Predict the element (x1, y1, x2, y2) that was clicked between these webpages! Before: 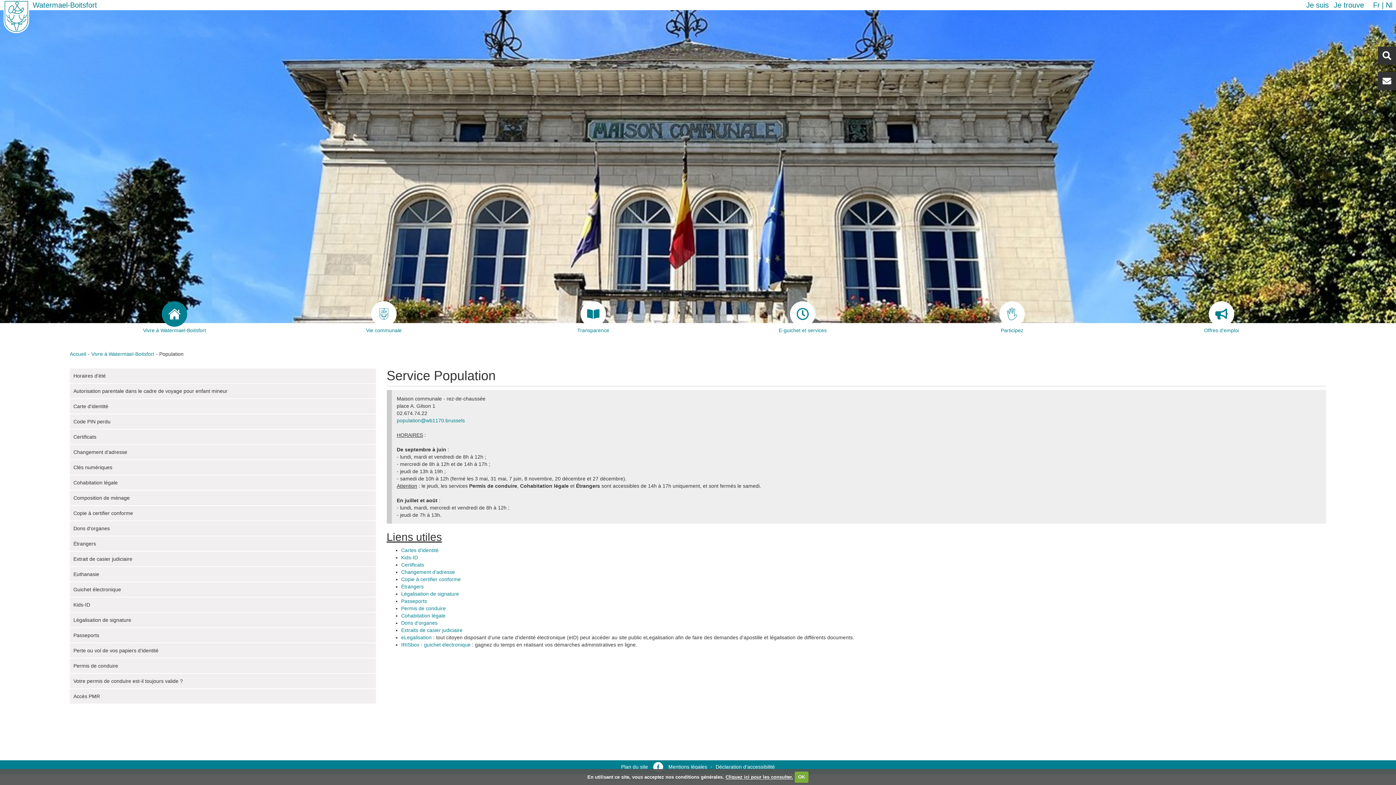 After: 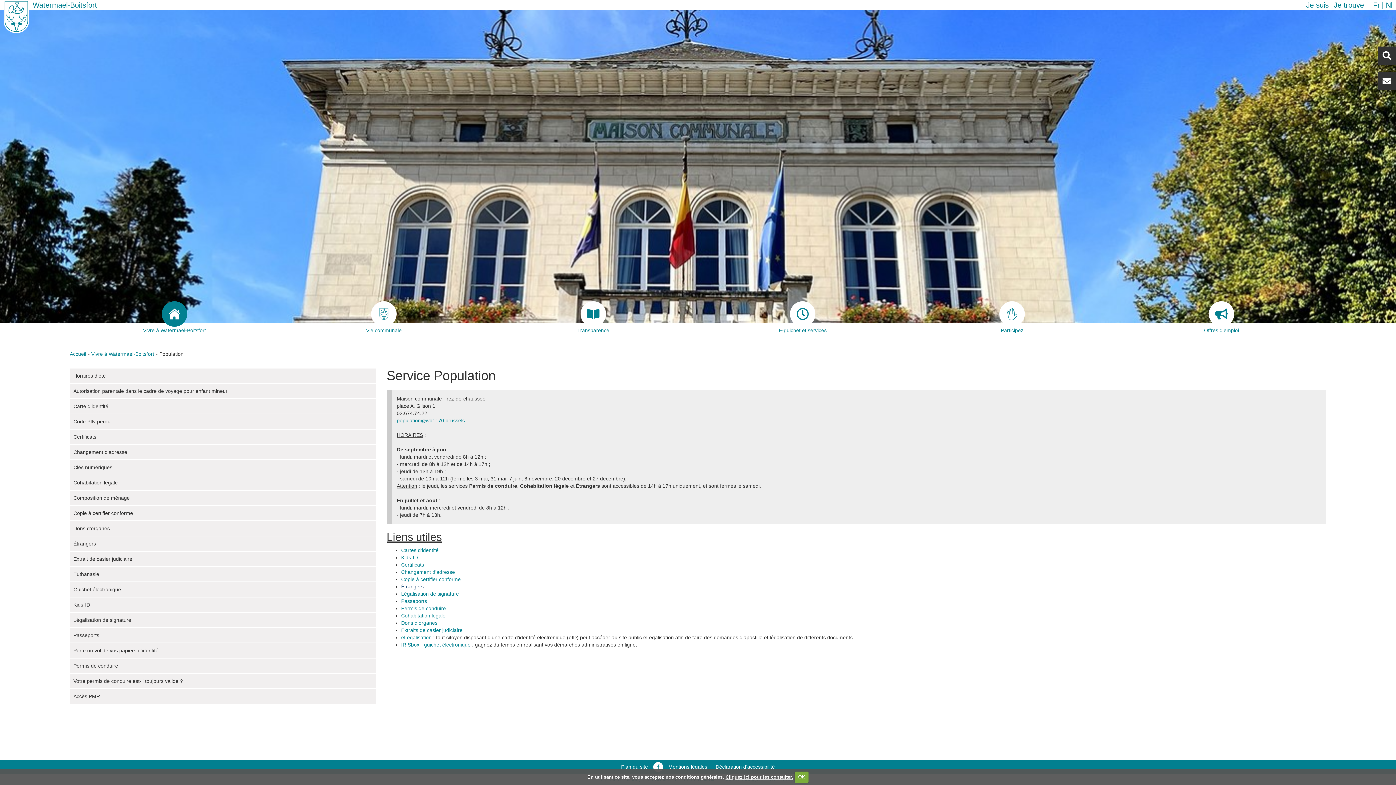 Action: bbox: (401, 583, 423, 589) label: Étrangers